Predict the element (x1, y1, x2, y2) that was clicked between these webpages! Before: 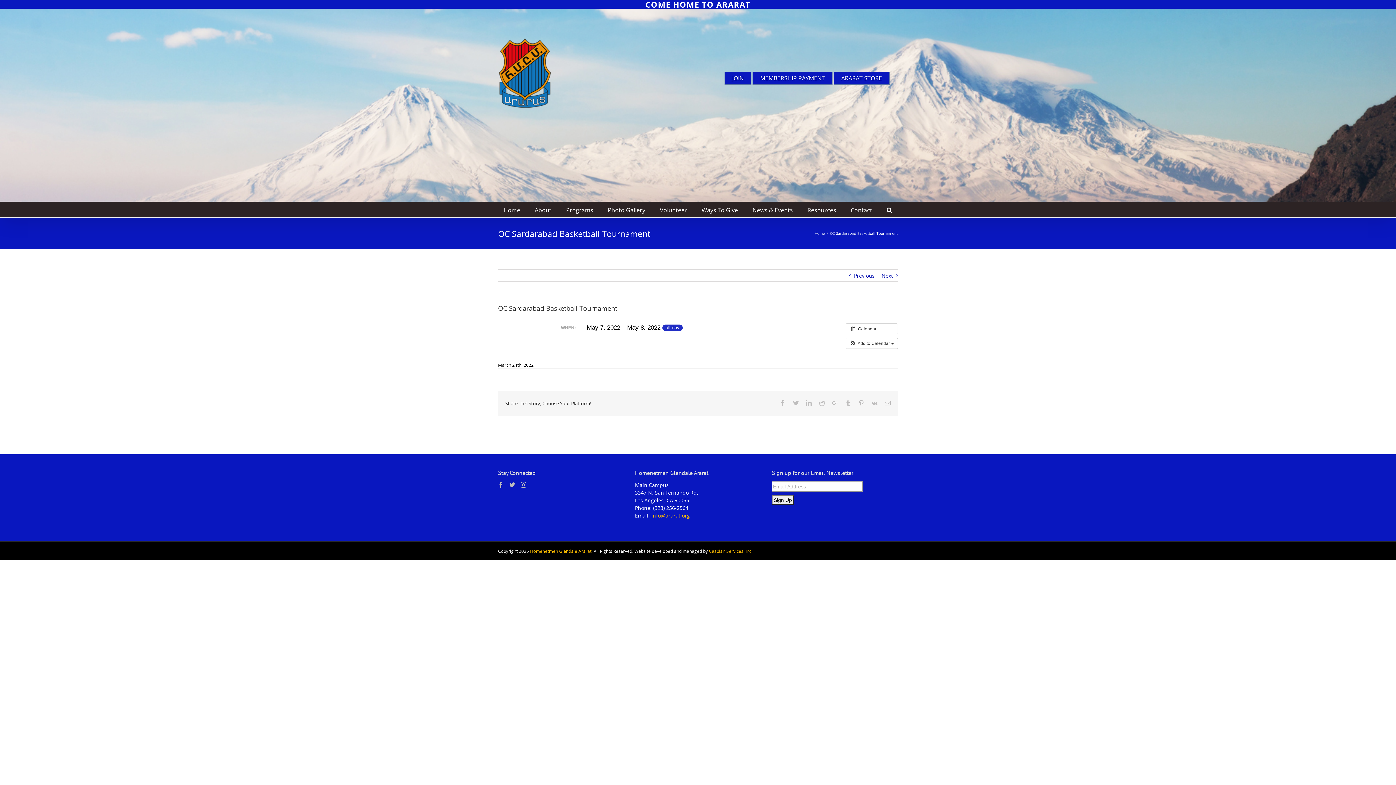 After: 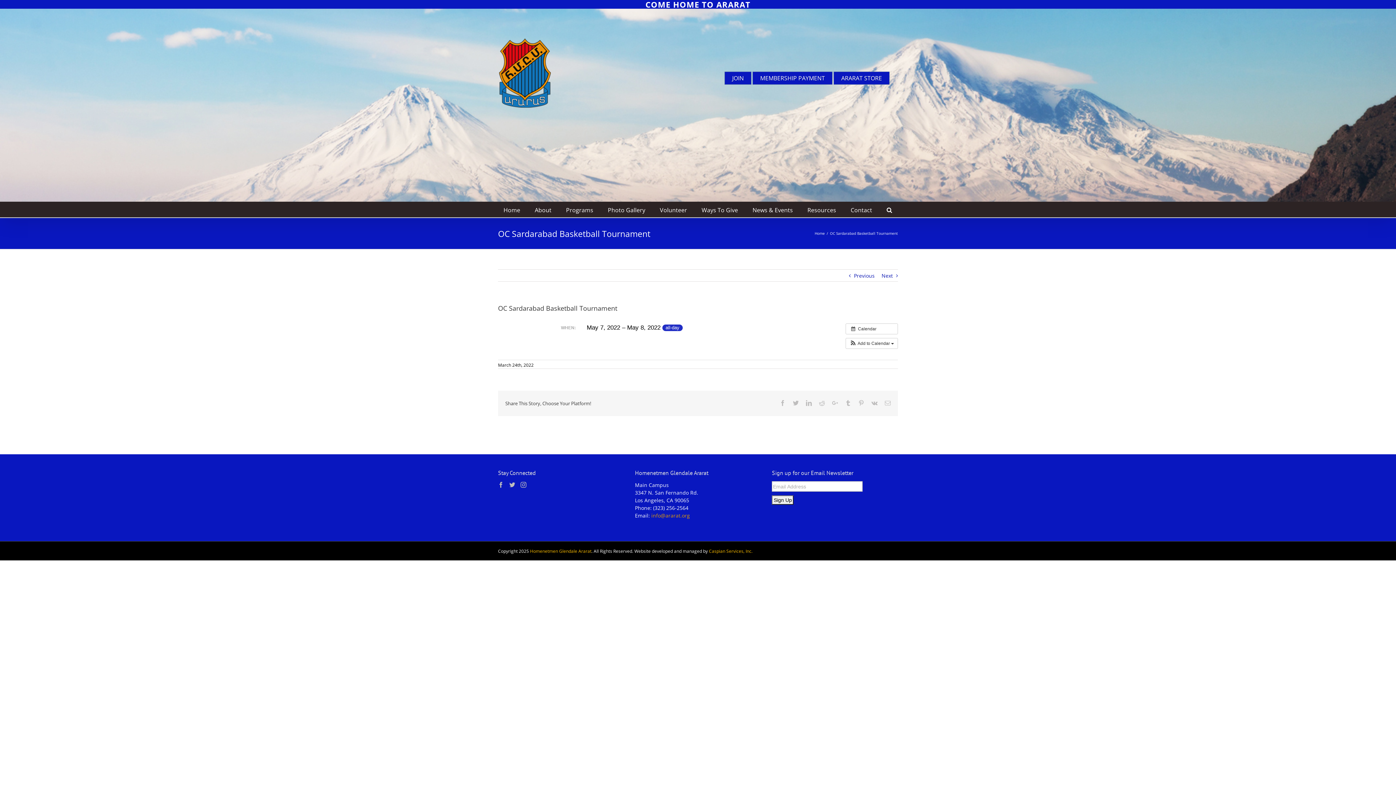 Action: label: info@ararat.org bbox: (651, 512, 690, 519)